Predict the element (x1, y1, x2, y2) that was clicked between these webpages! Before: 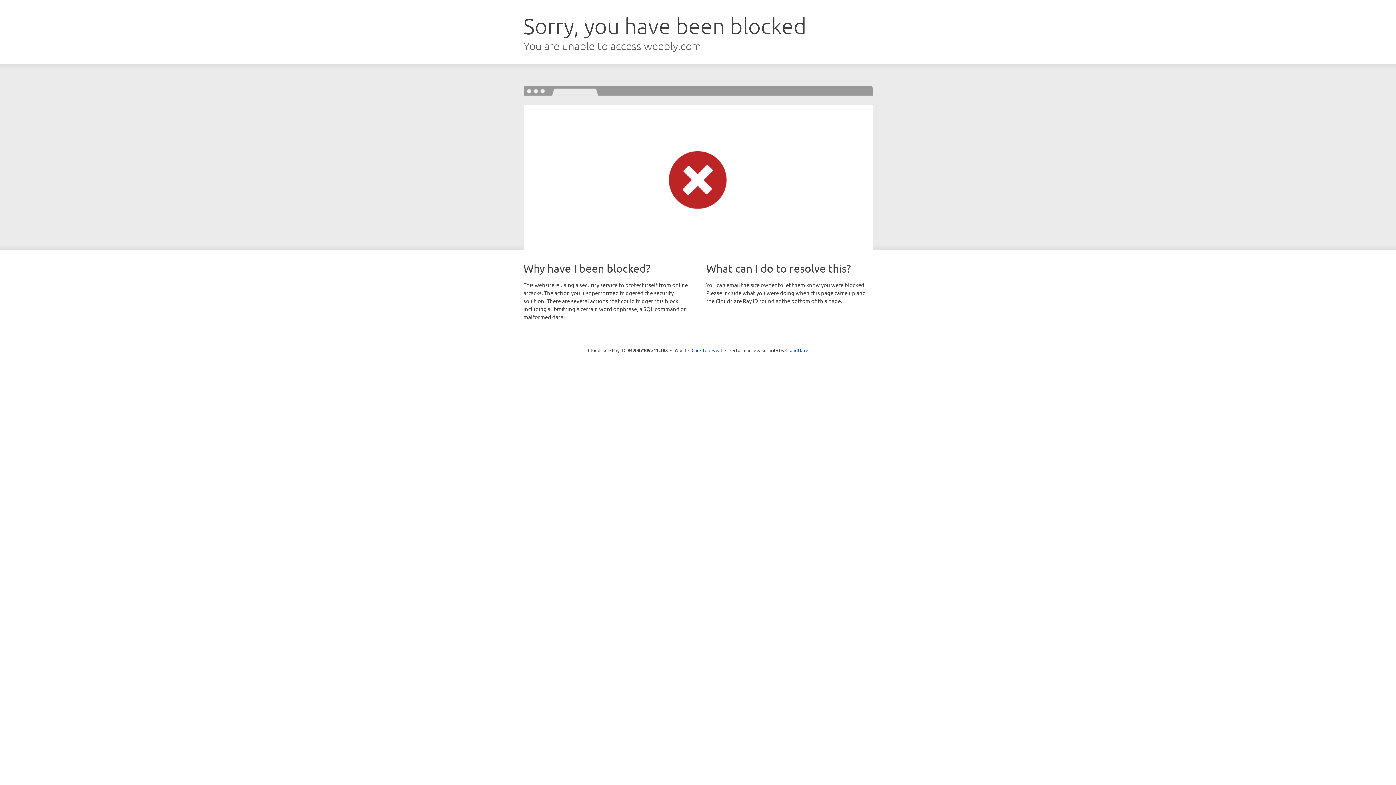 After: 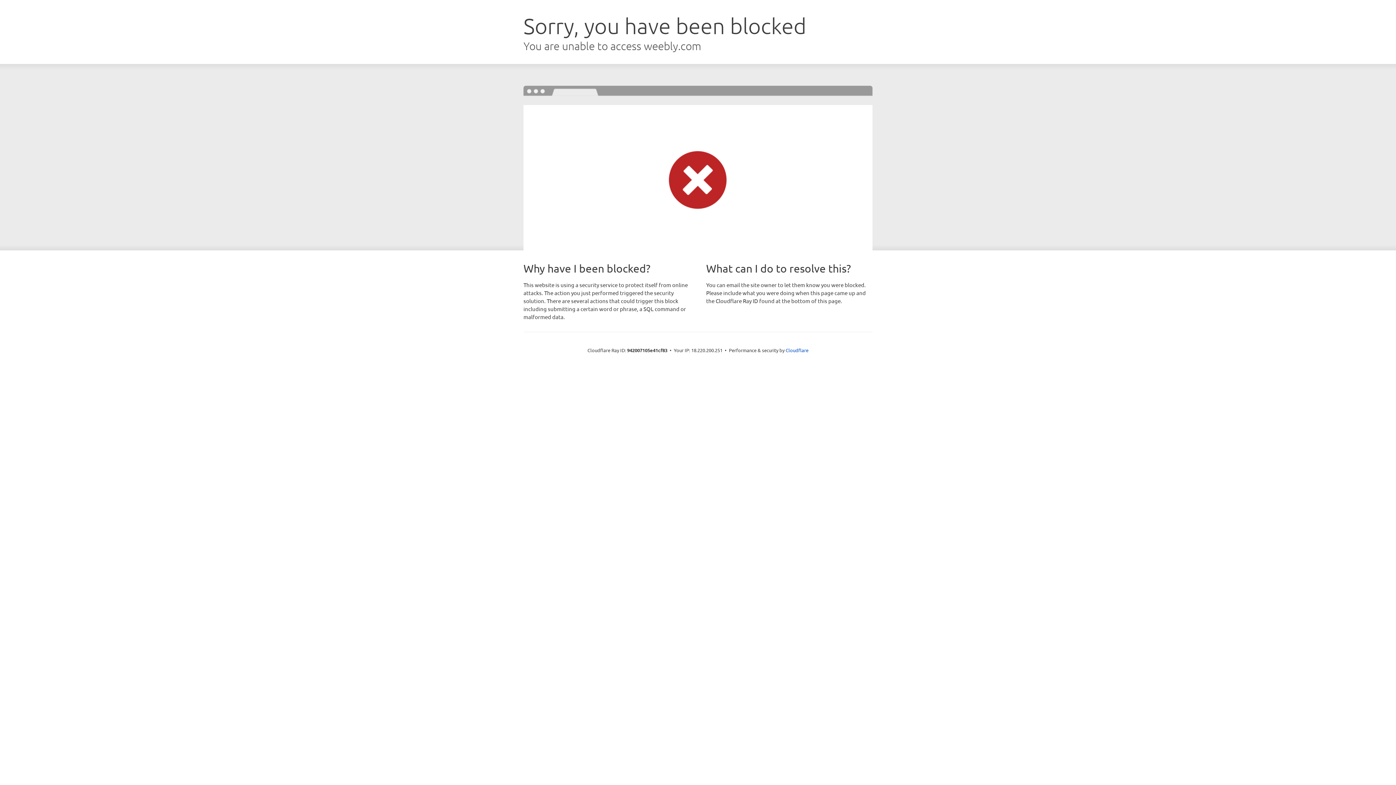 Action: bbox: (691, 346, 722, 353) label: Click to reveal